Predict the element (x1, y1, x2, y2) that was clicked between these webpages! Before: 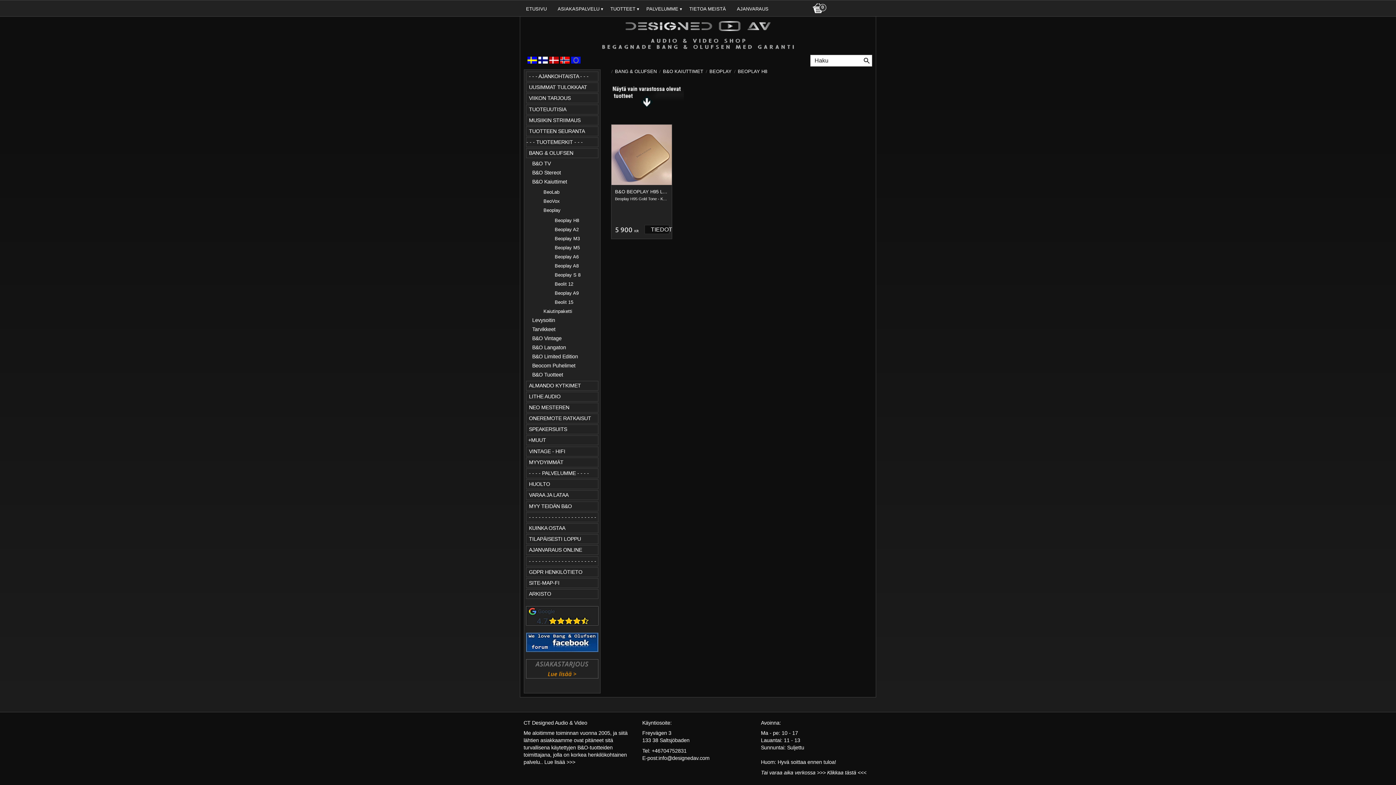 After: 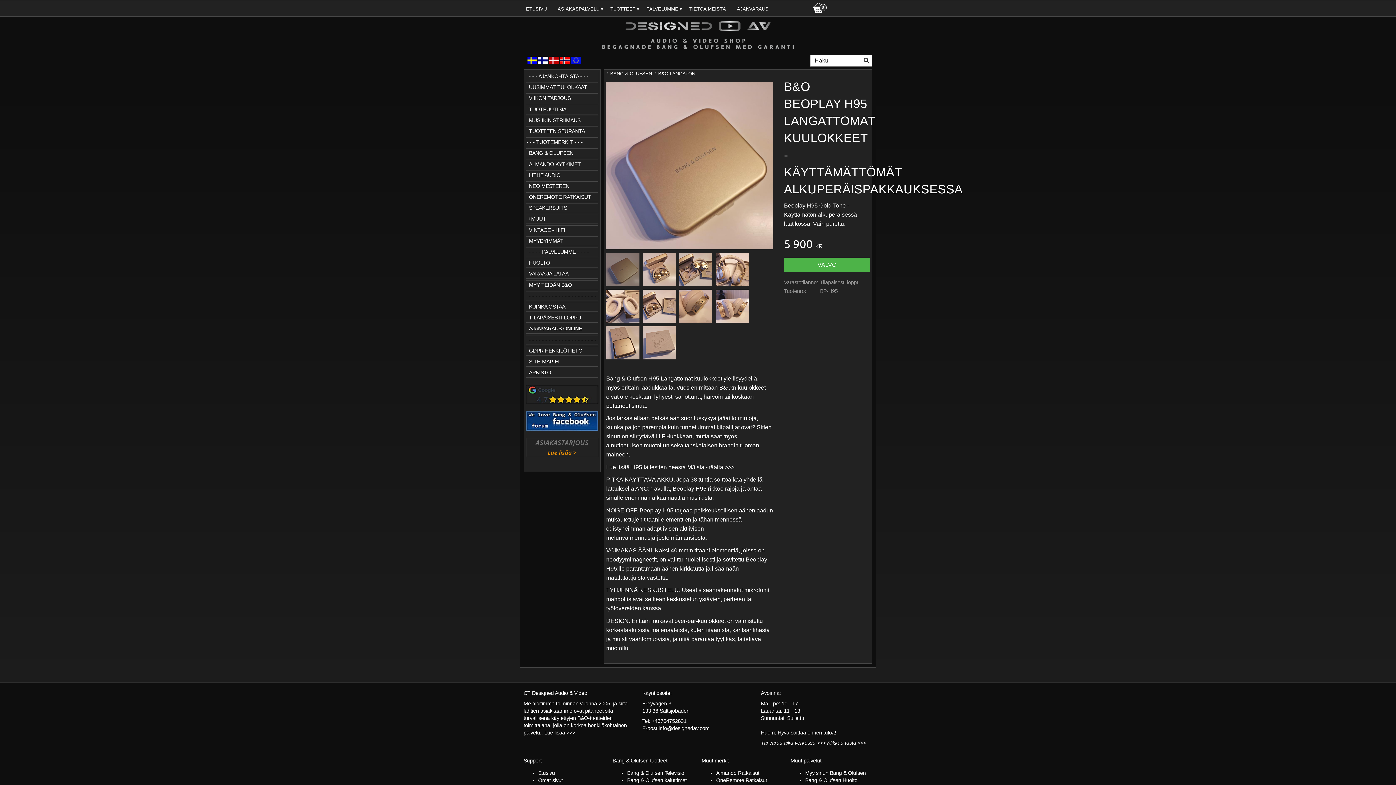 Action: label: TIEDOT bbox: (644, 225, 669, 234)